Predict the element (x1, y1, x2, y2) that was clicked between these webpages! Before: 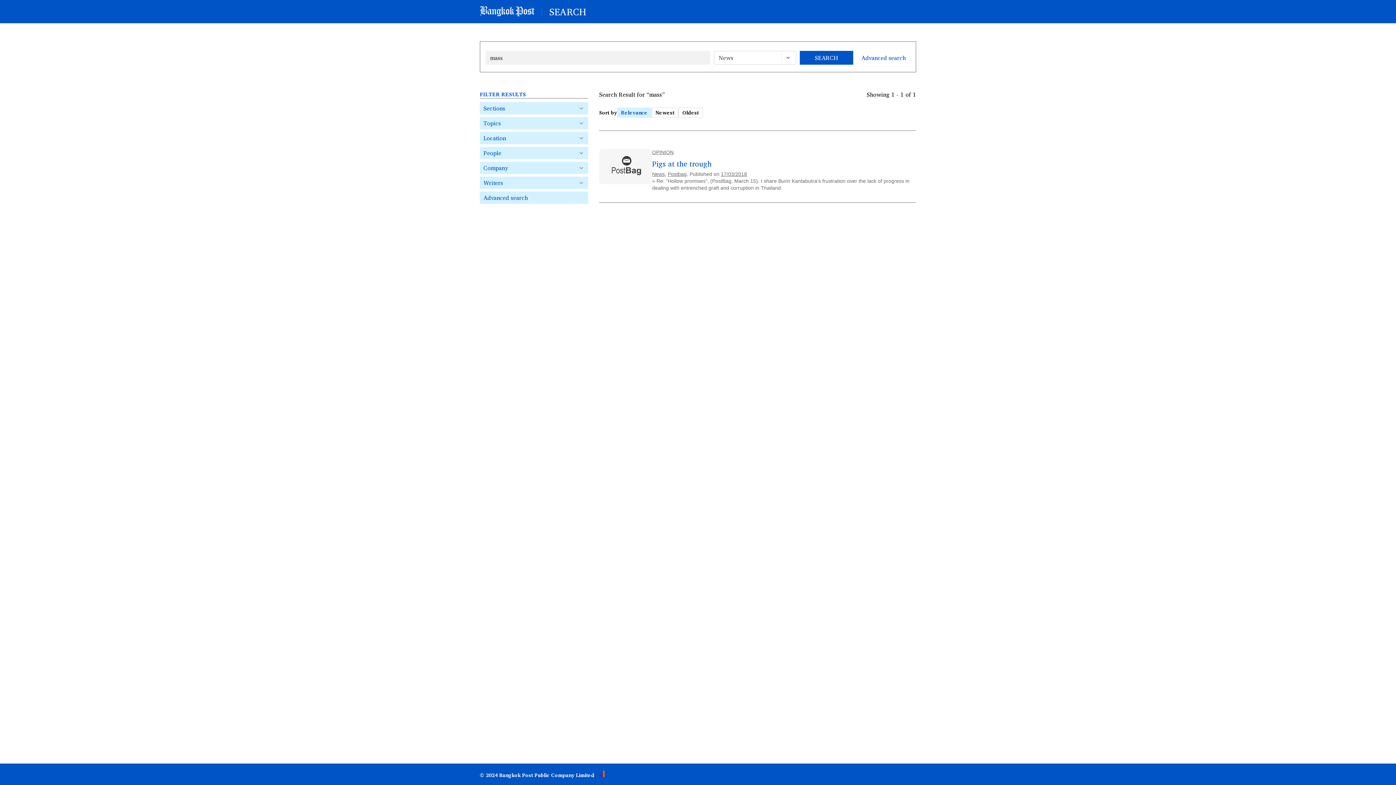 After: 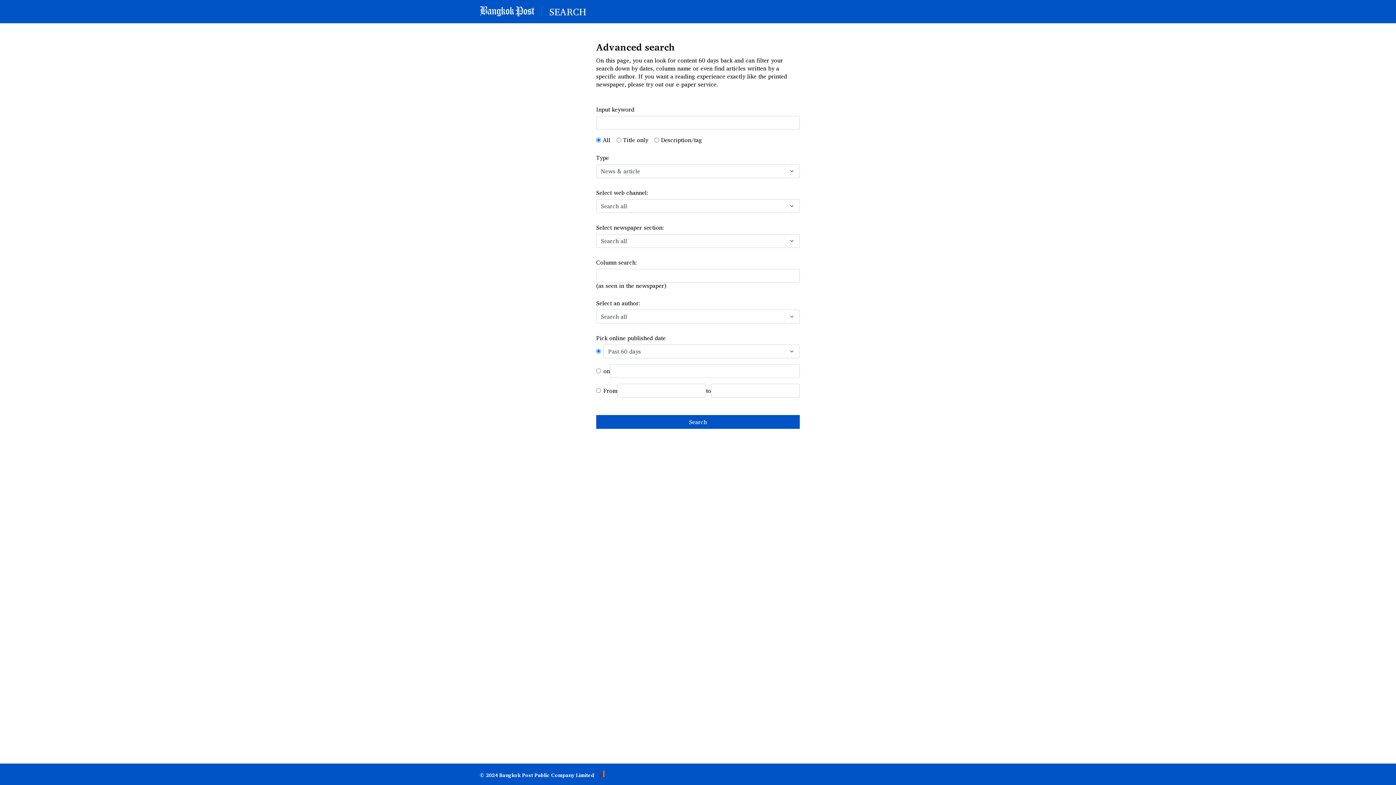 Action: bbox: (861, 53, 905, 62) label: Advanced search